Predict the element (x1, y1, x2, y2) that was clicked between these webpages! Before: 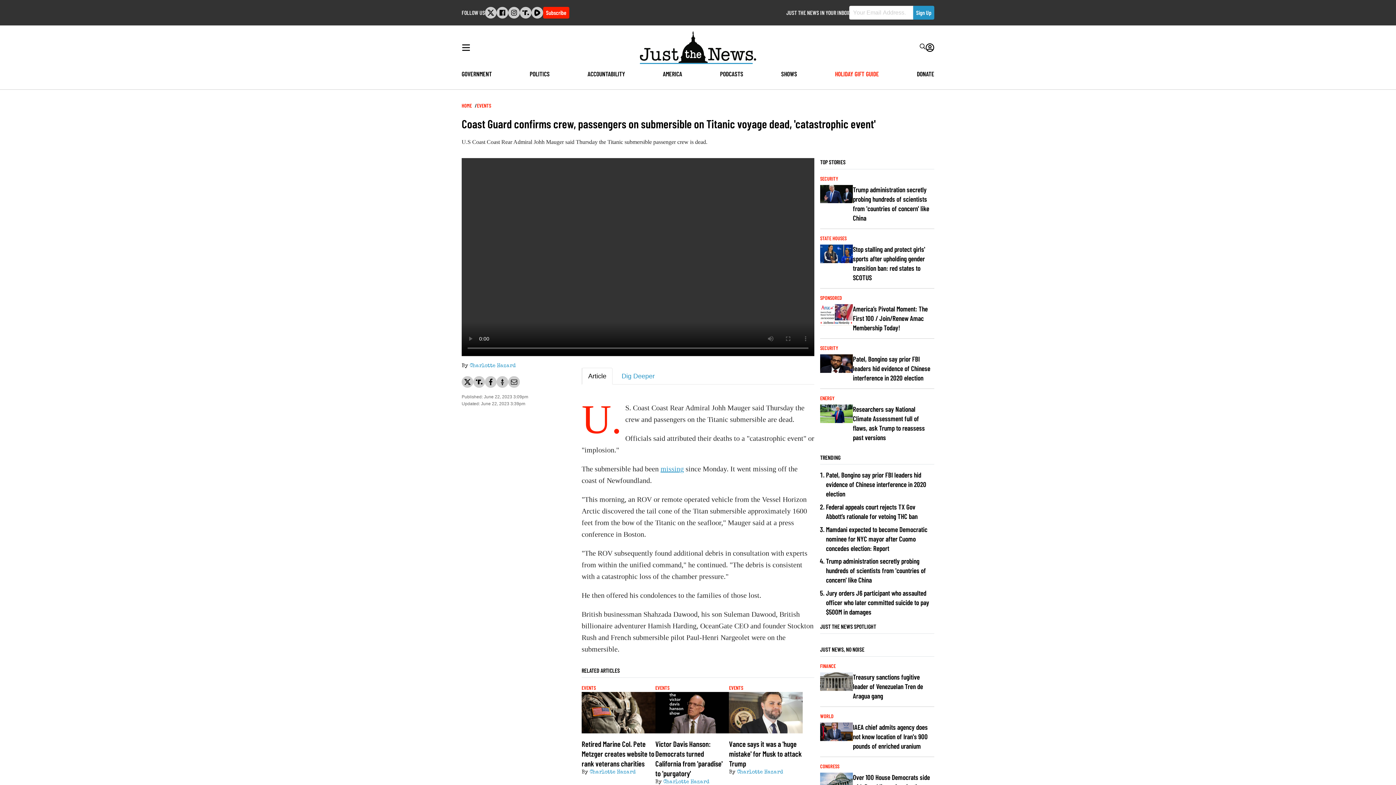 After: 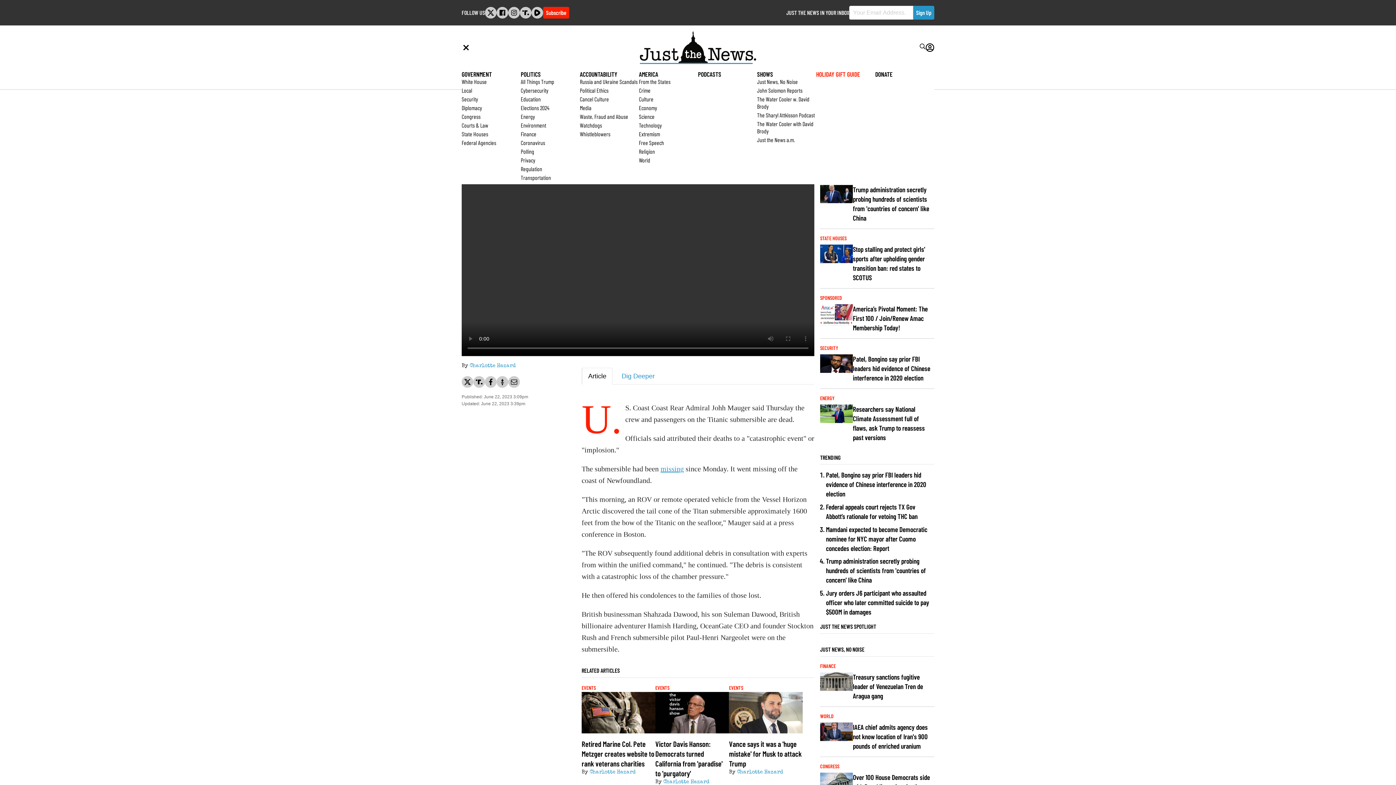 Action: bbox: (461, 43, 470, 51)